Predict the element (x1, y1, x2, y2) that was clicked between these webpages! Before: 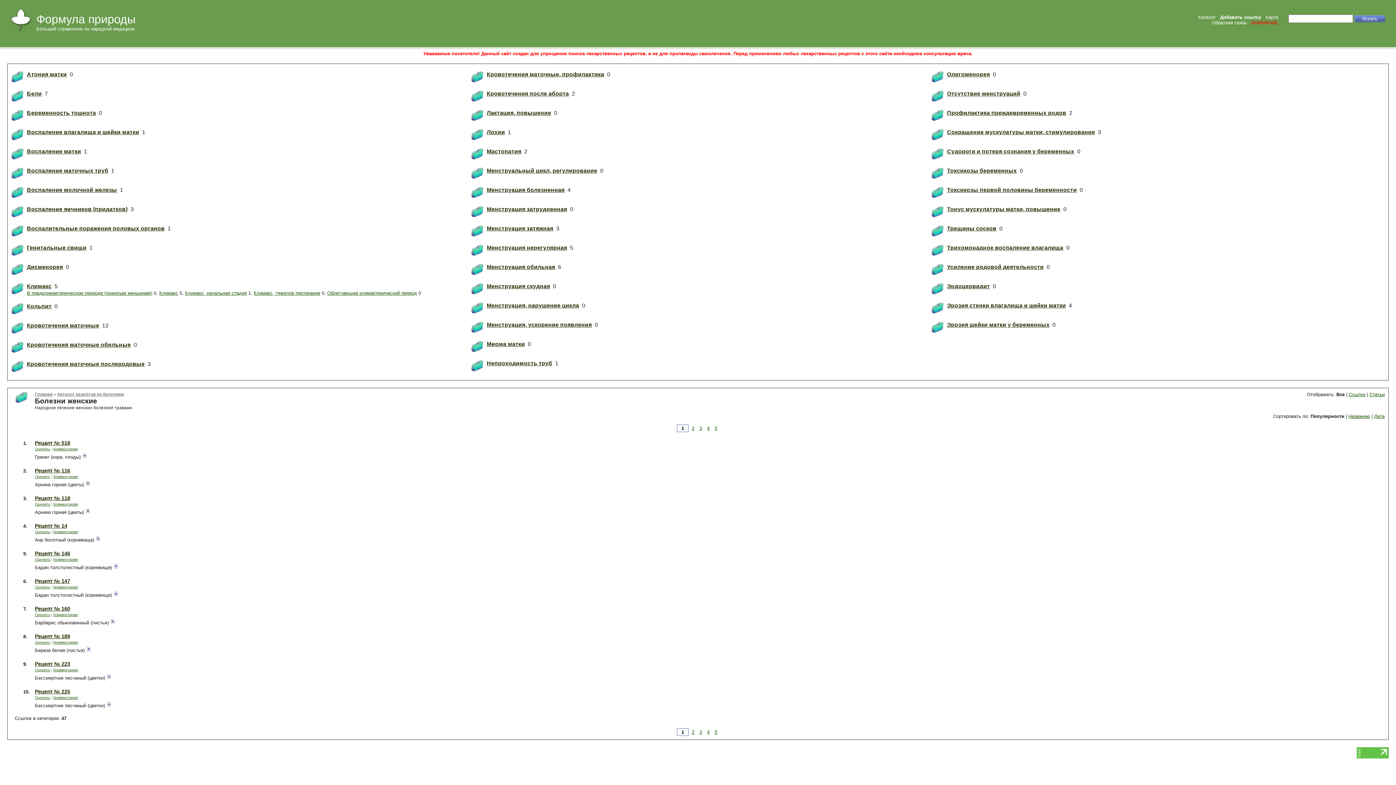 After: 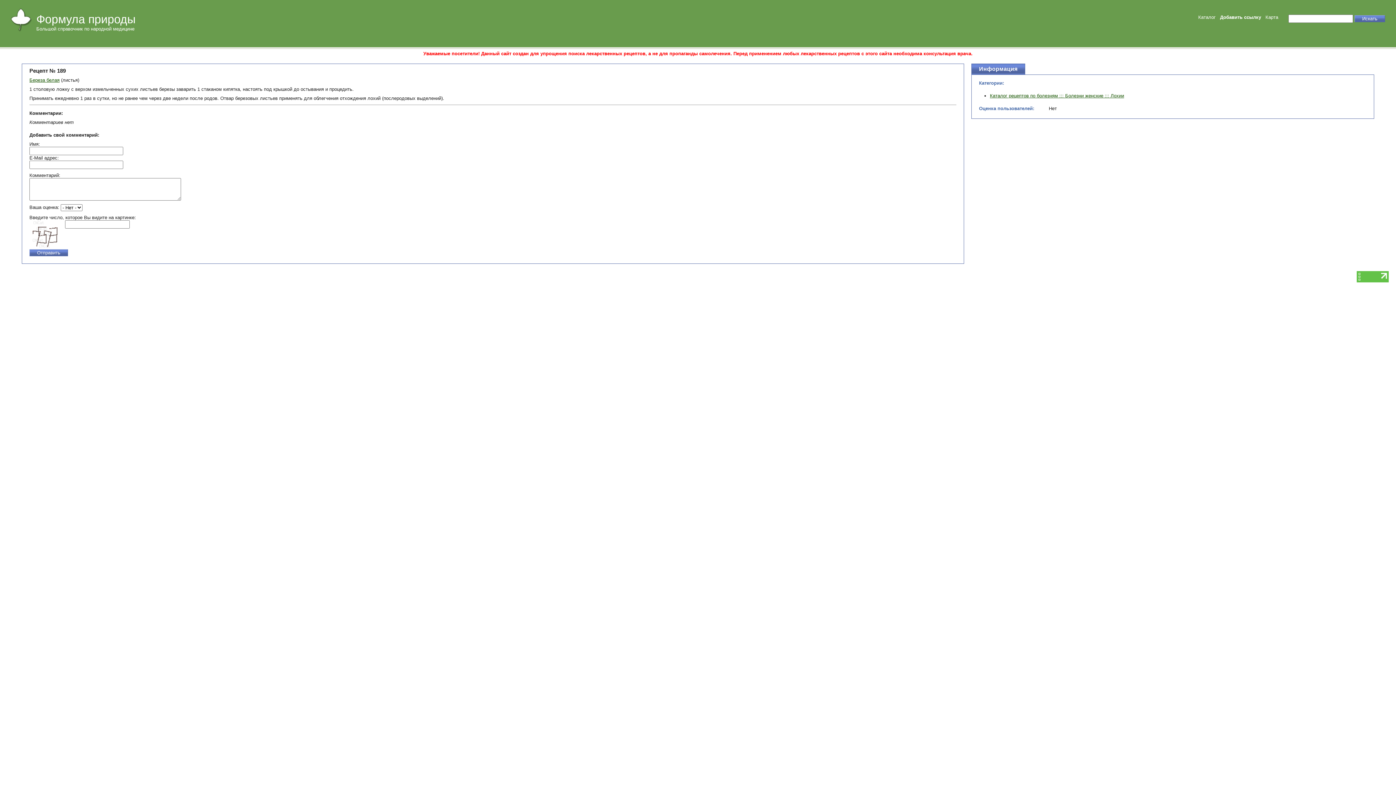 Action: bbox: (34, 640, 50, 644) label: Оценить